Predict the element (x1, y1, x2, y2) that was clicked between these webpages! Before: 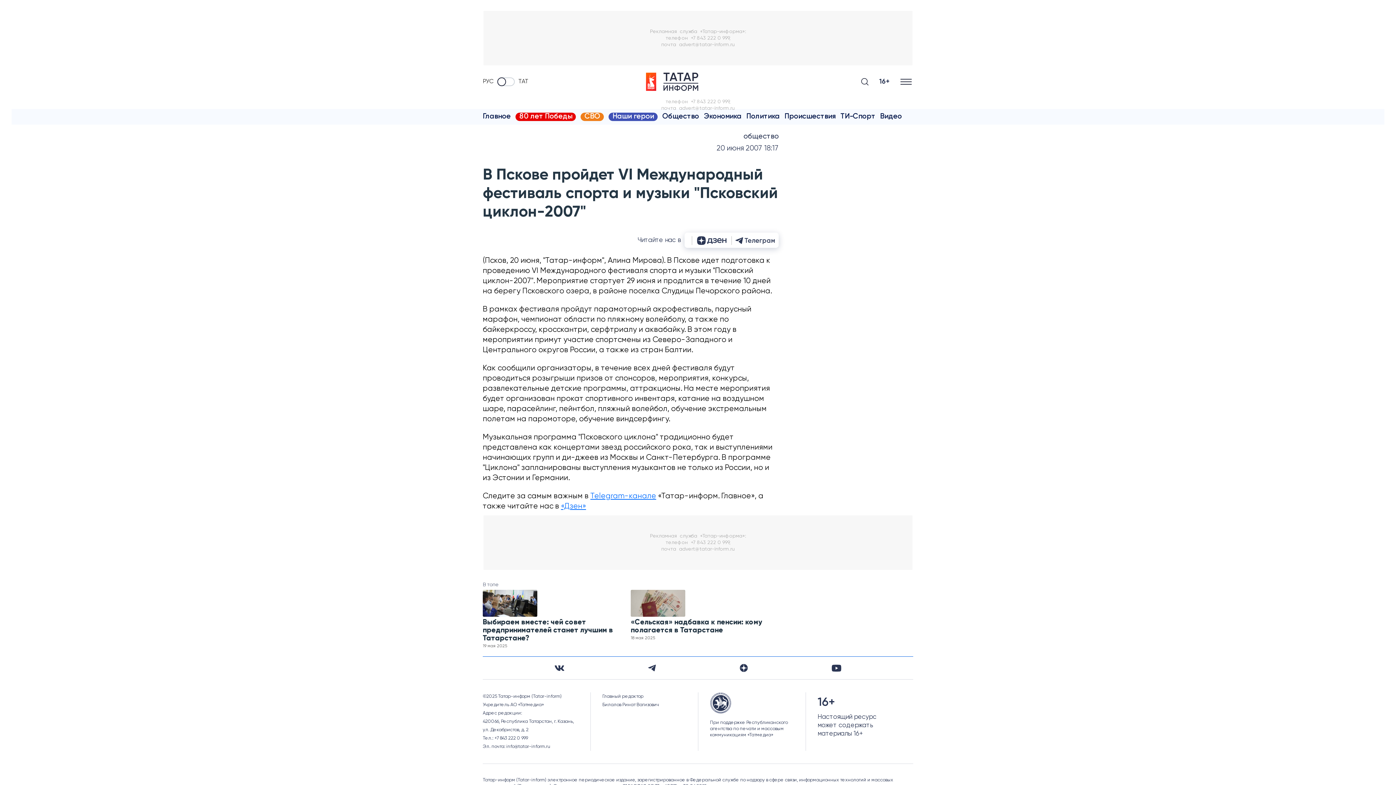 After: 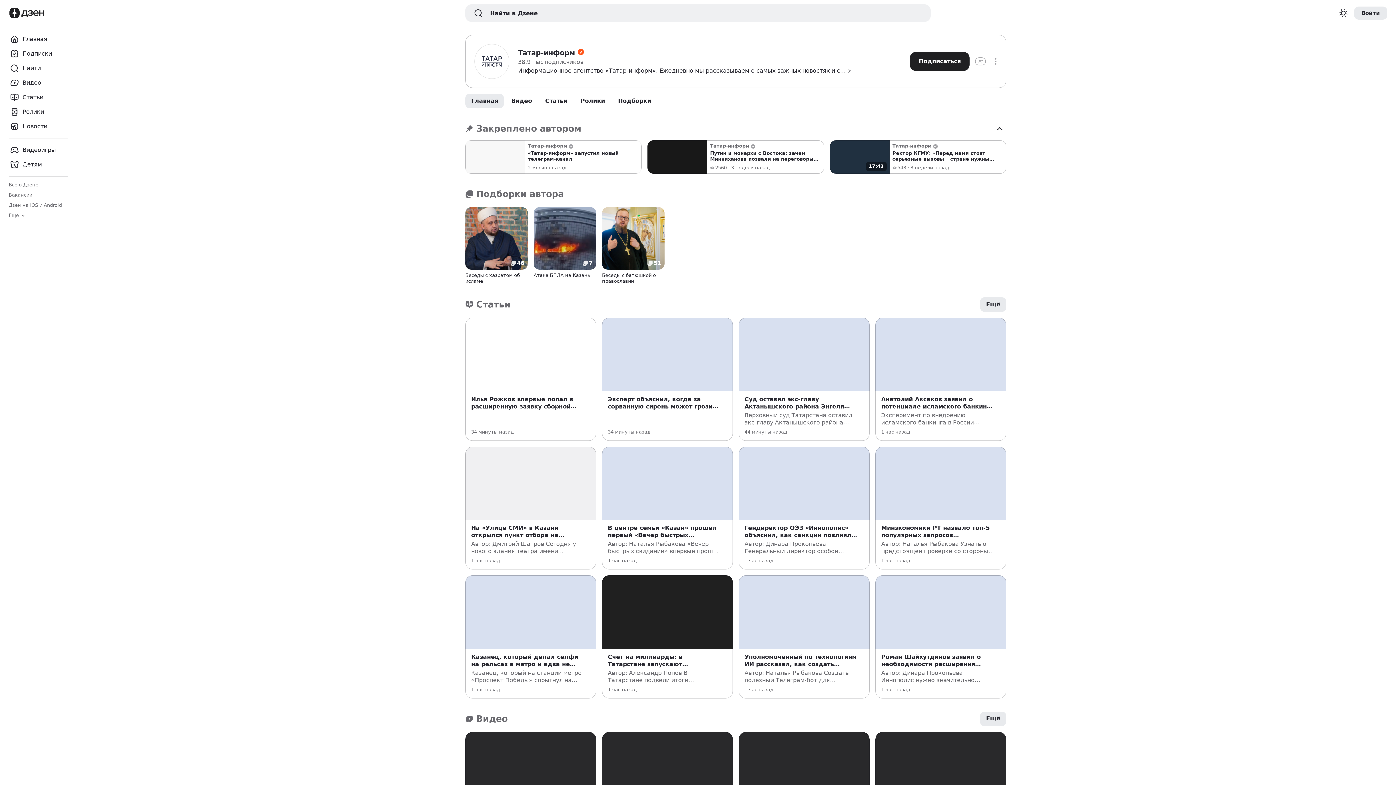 Action: bbox: (692, 236, 732, 245)